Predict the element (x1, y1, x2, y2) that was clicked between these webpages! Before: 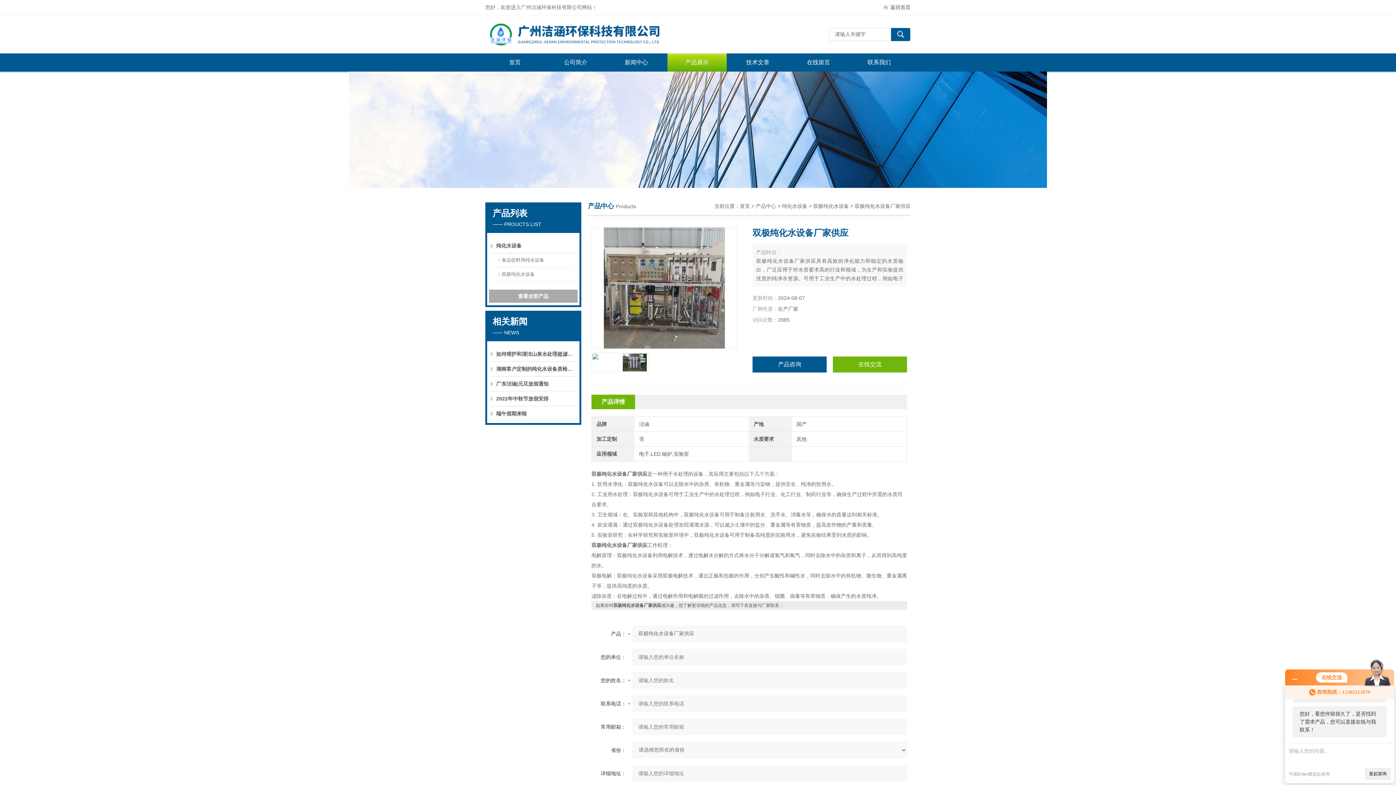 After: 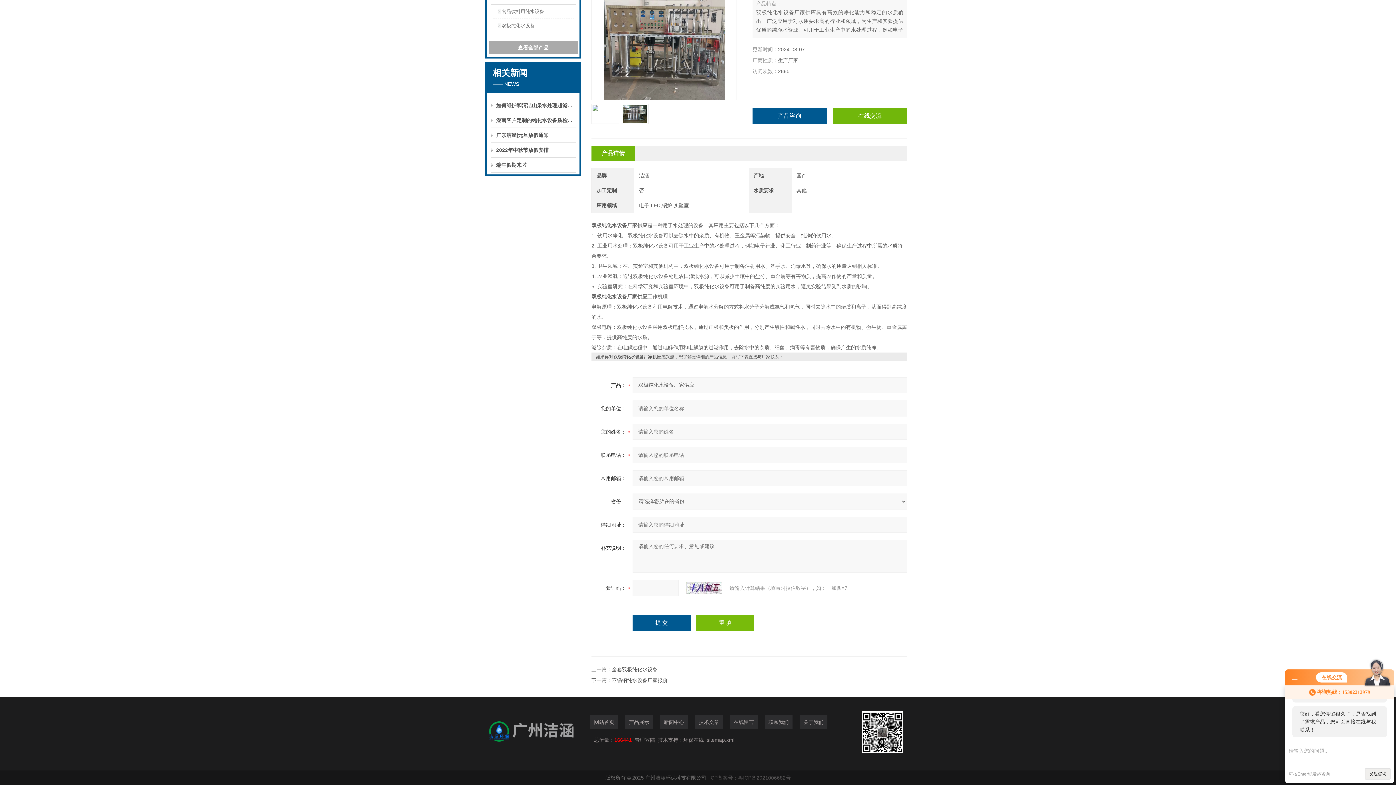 Action: label: 产品咨询 bbox: (752, 356, 826, 372)